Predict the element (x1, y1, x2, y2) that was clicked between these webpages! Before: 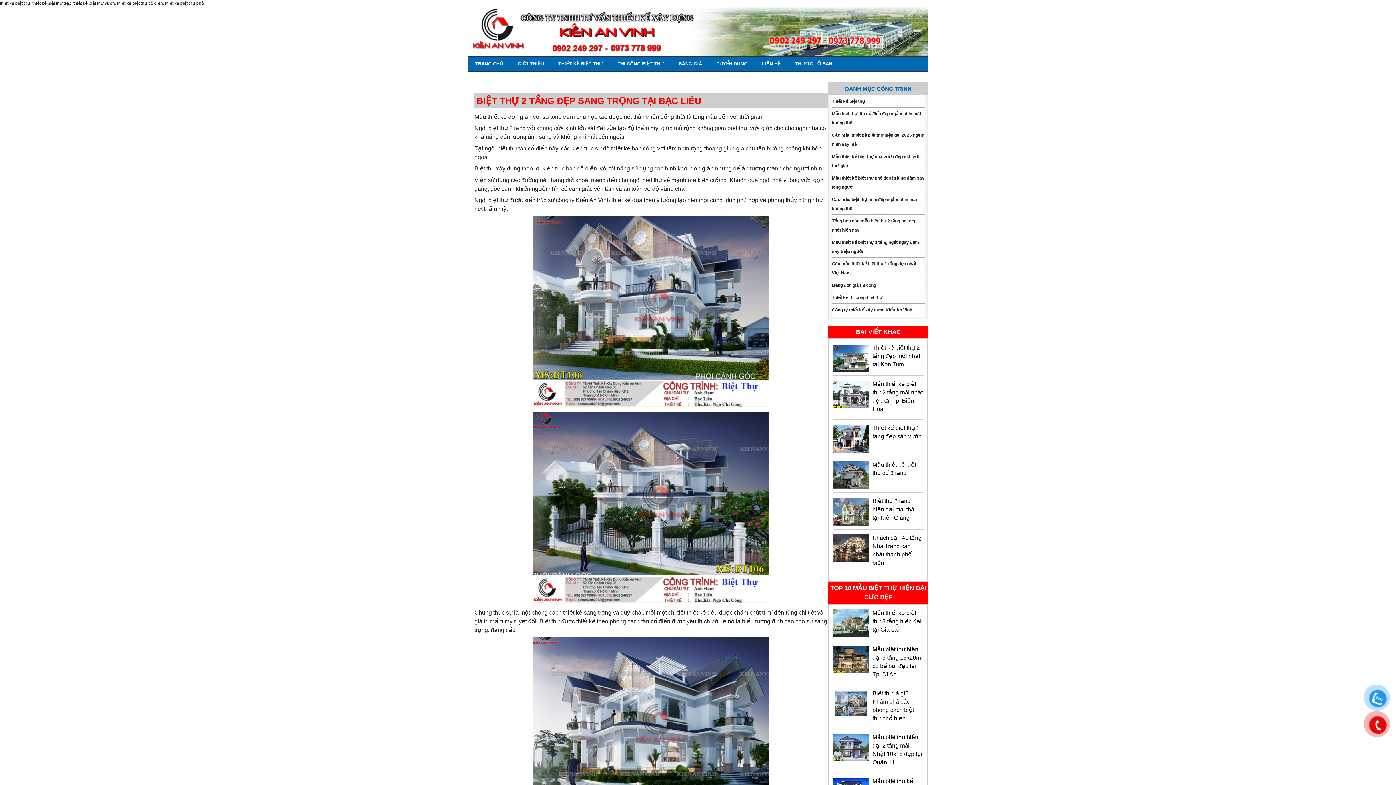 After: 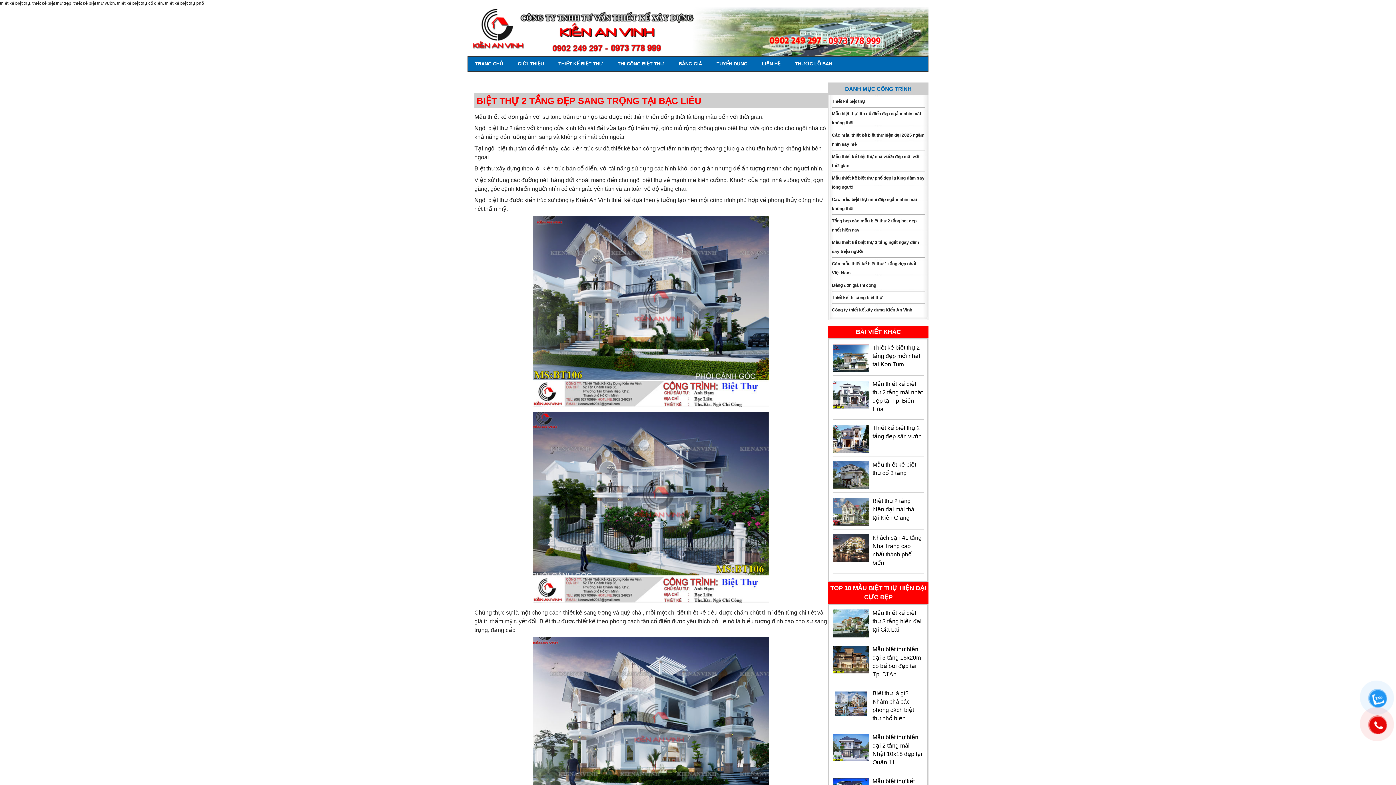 Action: bbox: (1372, 693, 1383, 704)